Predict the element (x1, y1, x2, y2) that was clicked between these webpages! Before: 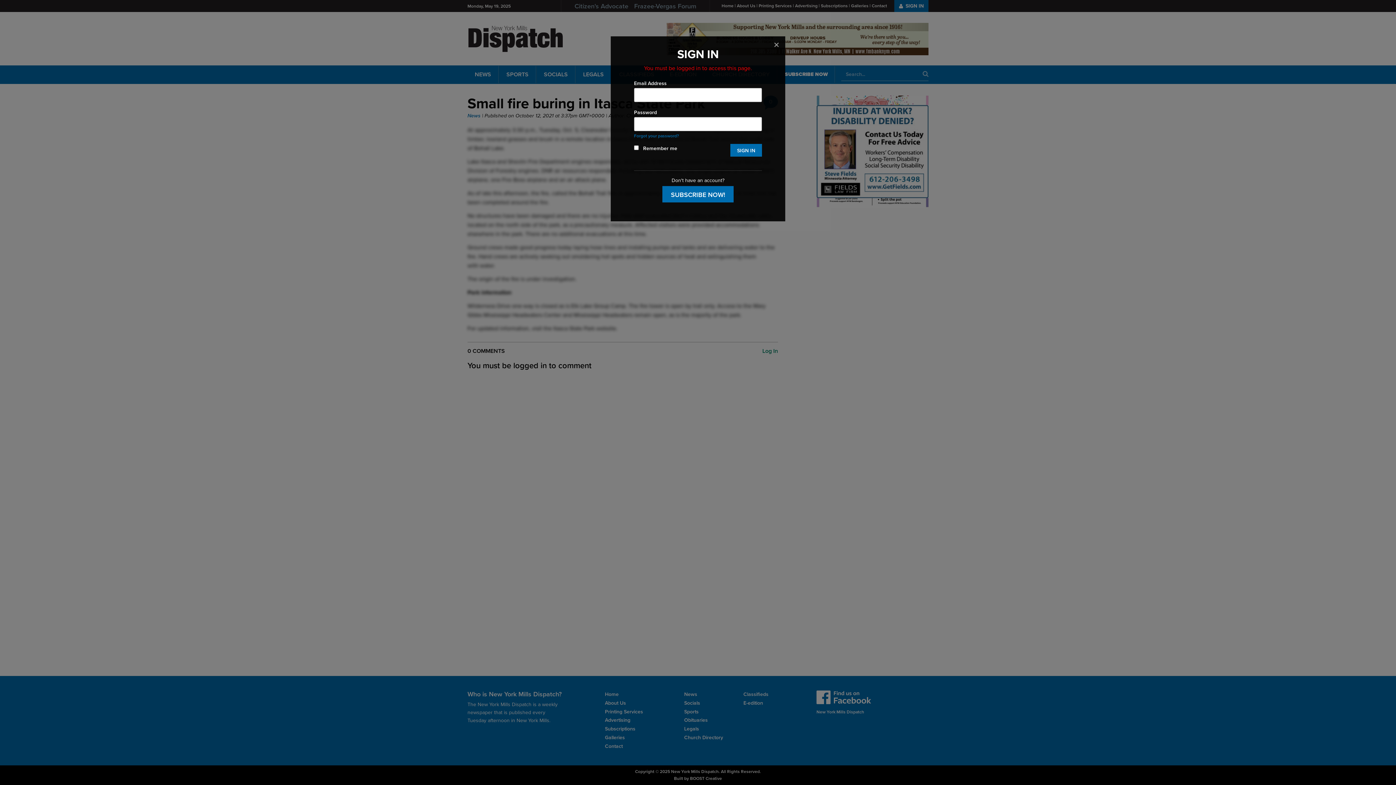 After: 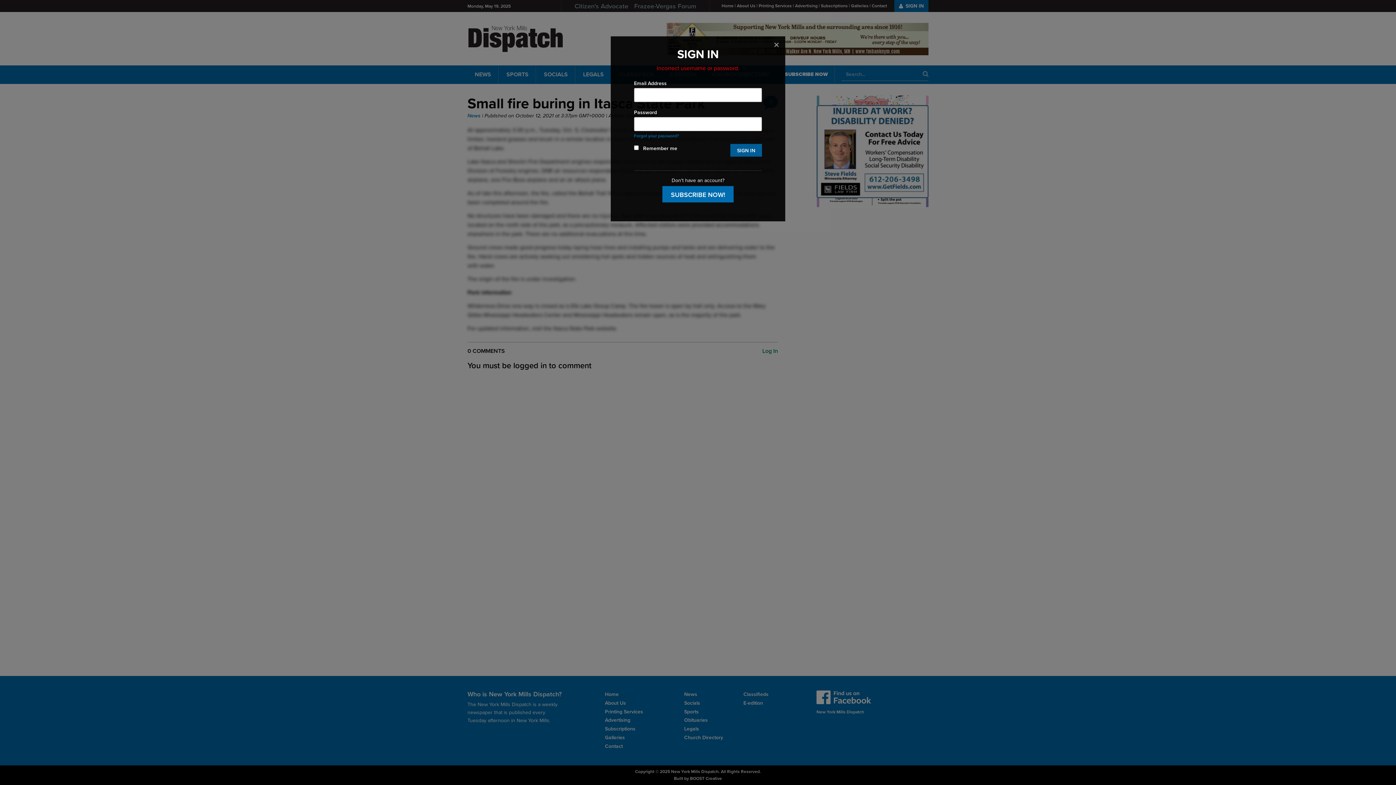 Action: bbox: (730, 144, 762, 156) label: SIGN IN